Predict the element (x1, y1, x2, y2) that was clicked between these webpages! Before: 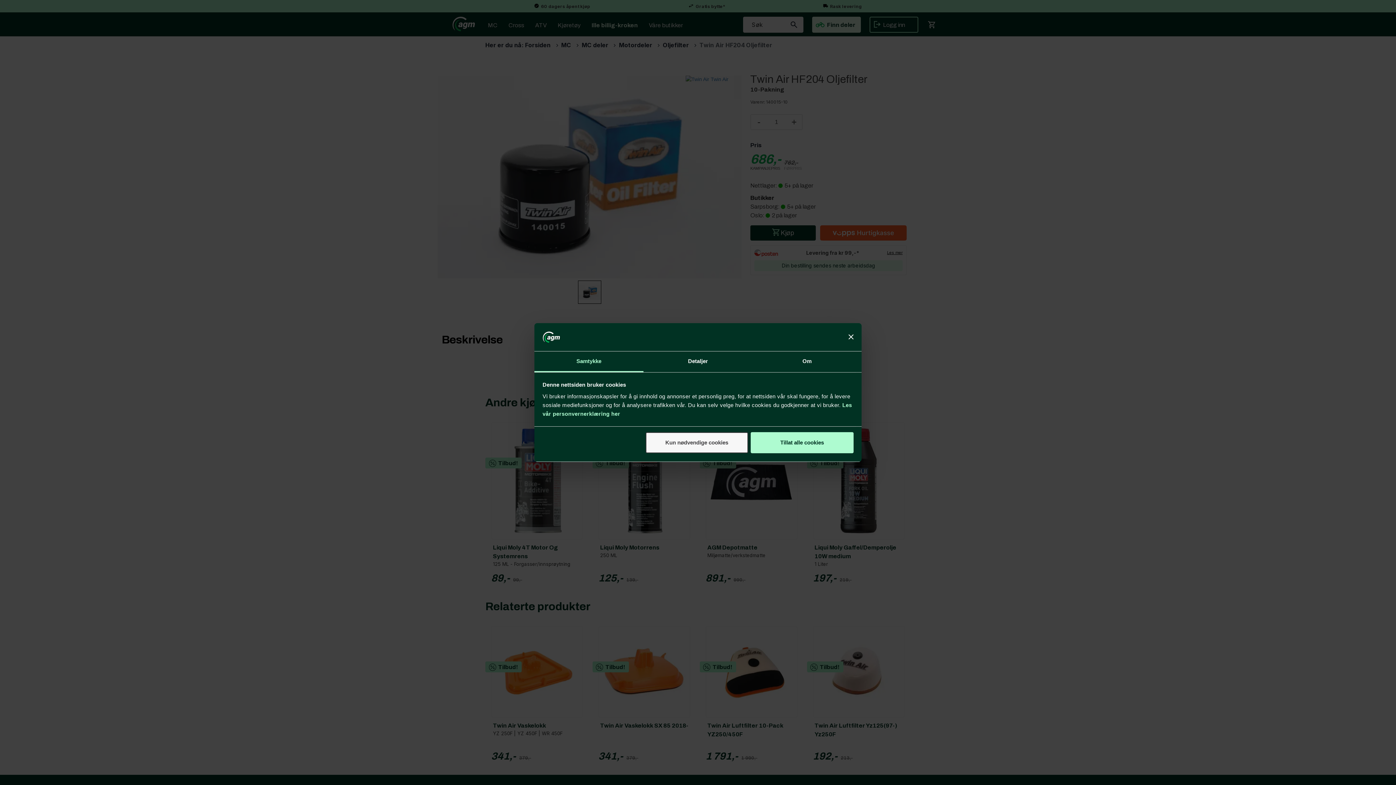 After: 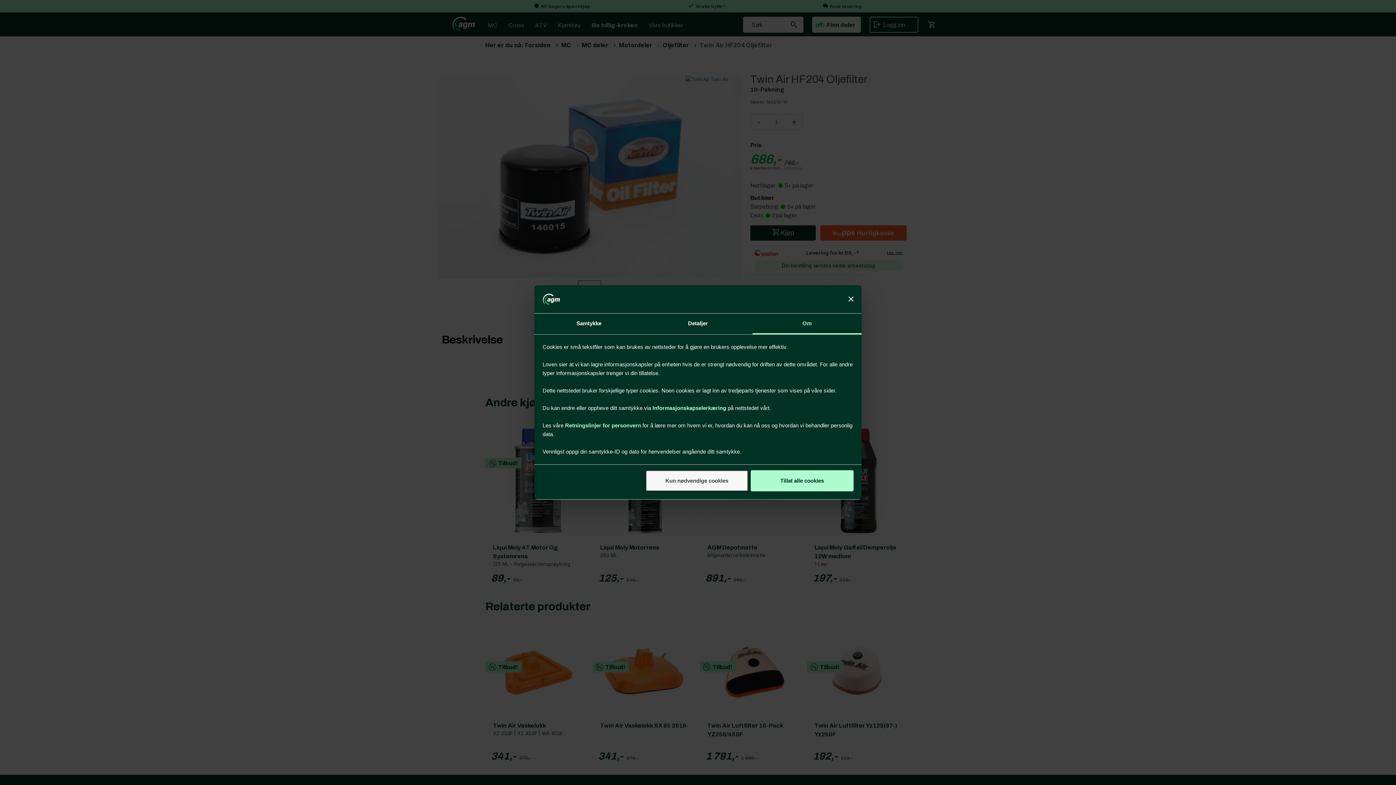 Action: bbox: (752, 351, 861, 372) label: Om